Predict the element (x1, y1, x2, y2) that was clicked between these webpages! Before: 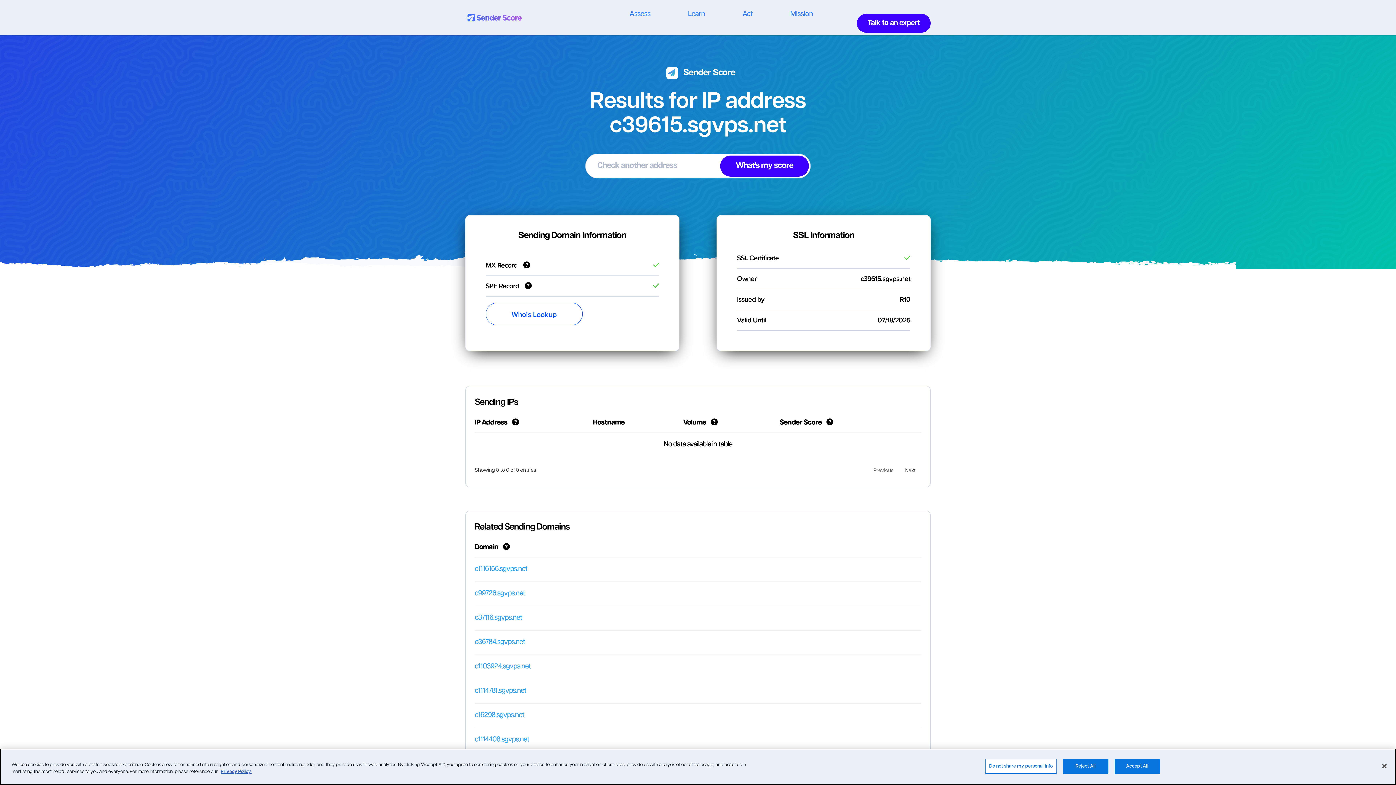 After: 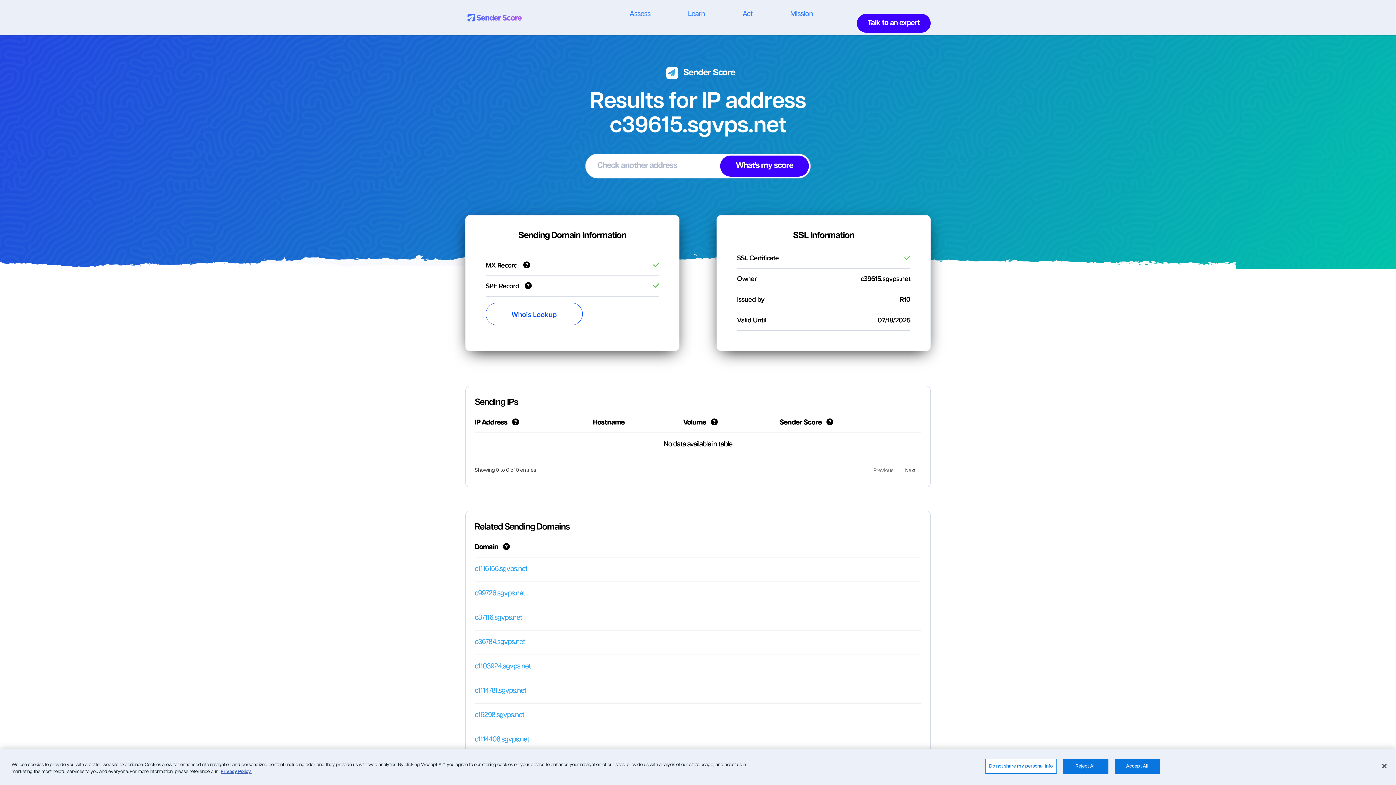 Action: label: Previous bbox: (868, 463, 899, 478)